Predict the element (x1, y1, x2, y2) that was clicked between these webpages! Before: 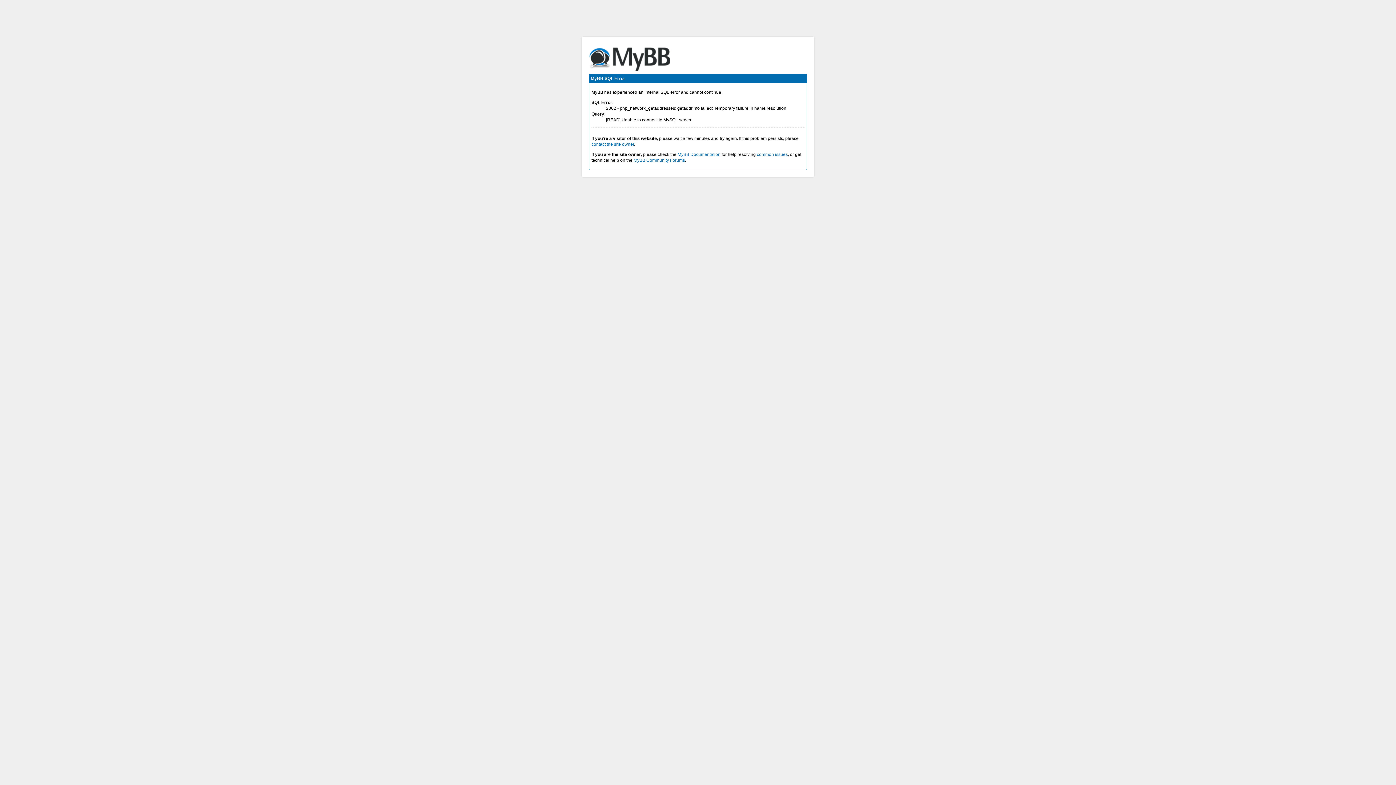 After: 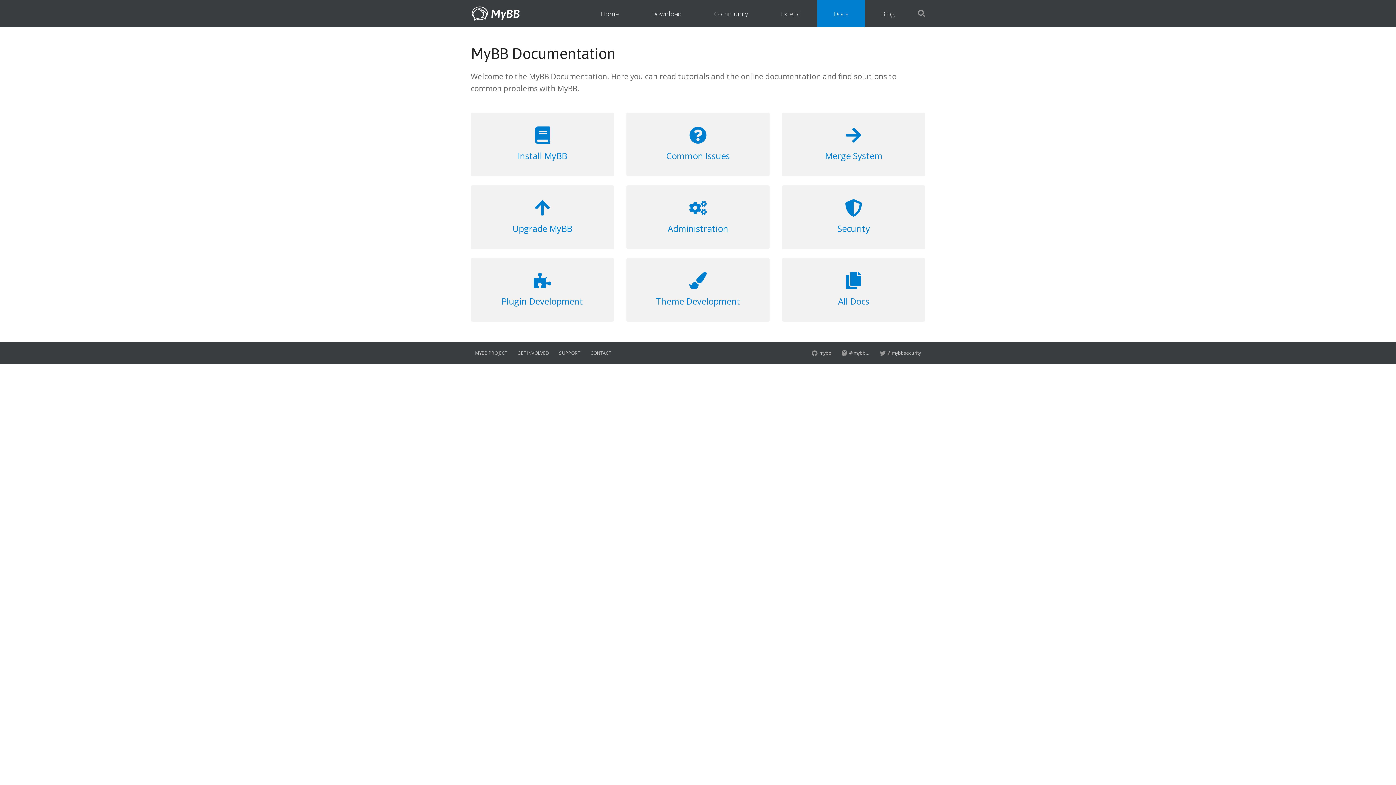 Action: label: MyBB Documentation bbox: (677, 152, 720, 157)